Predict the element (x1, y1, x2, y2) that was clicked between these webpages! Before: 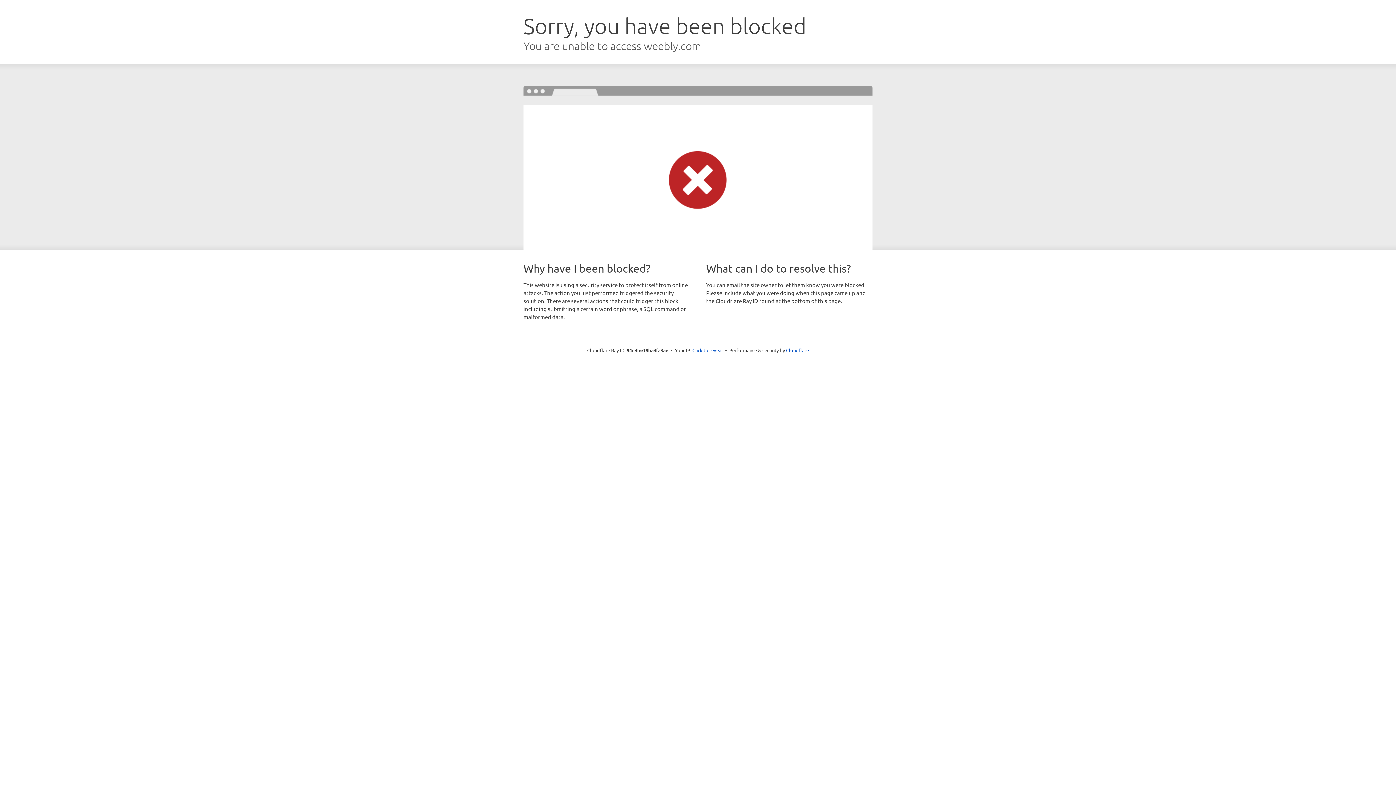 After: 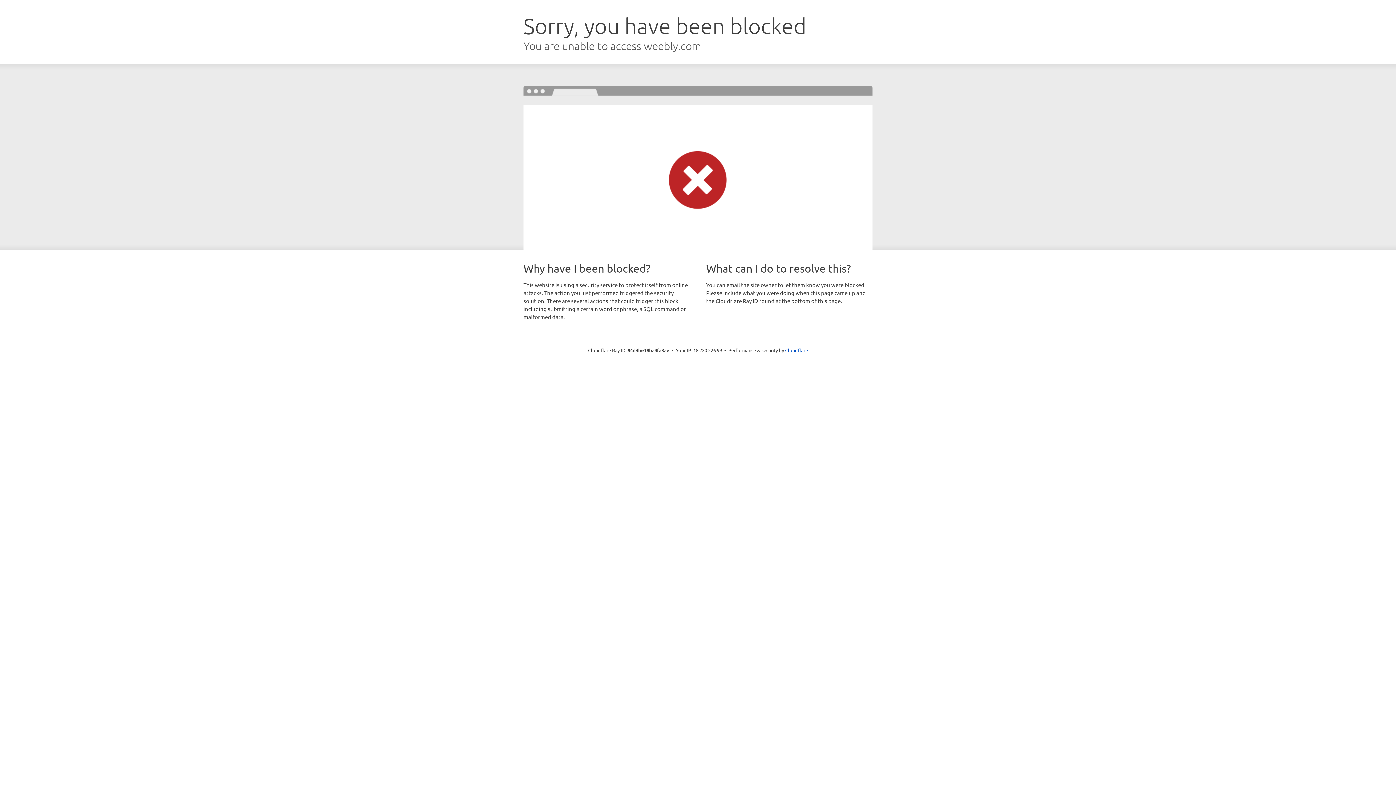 Action: bbox: (692, 346, 723, 353) label: Click to reveal